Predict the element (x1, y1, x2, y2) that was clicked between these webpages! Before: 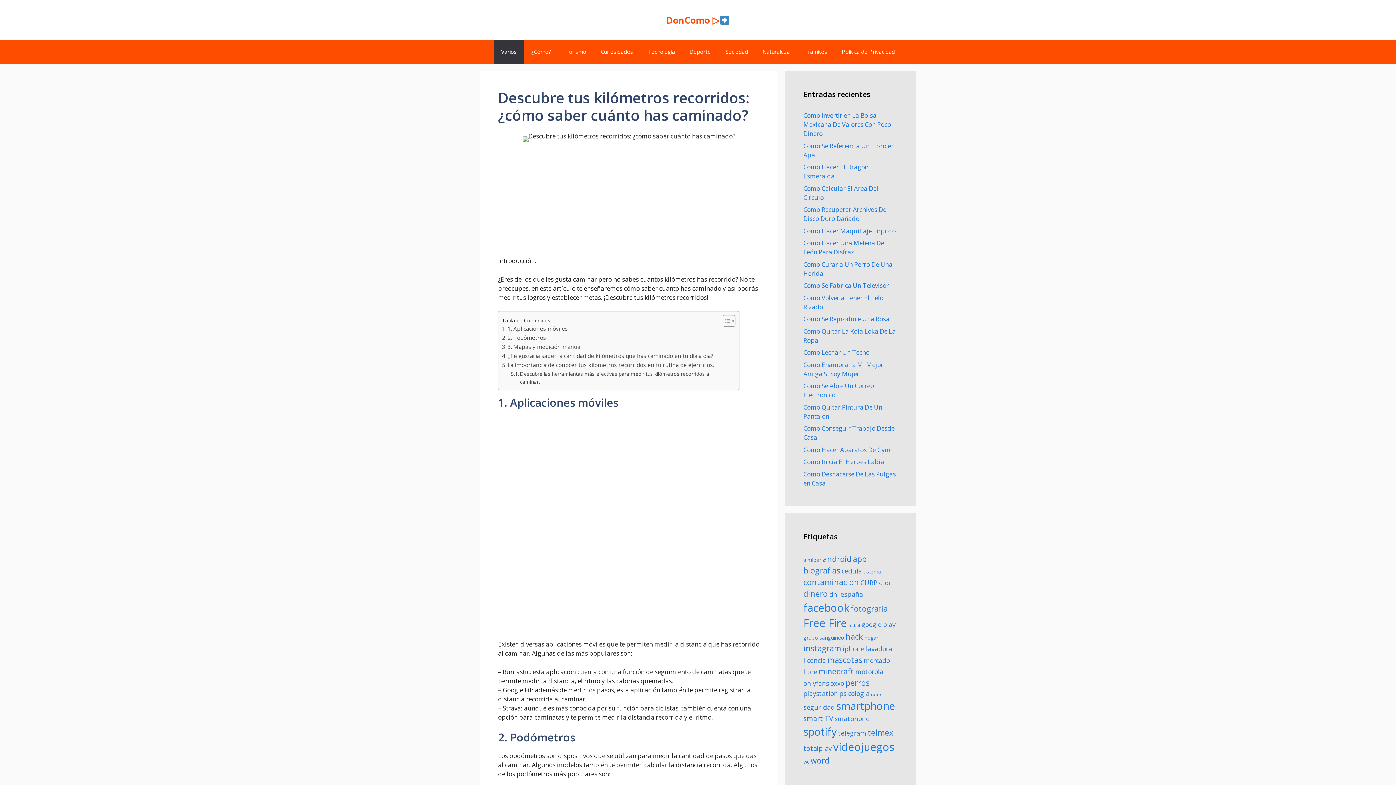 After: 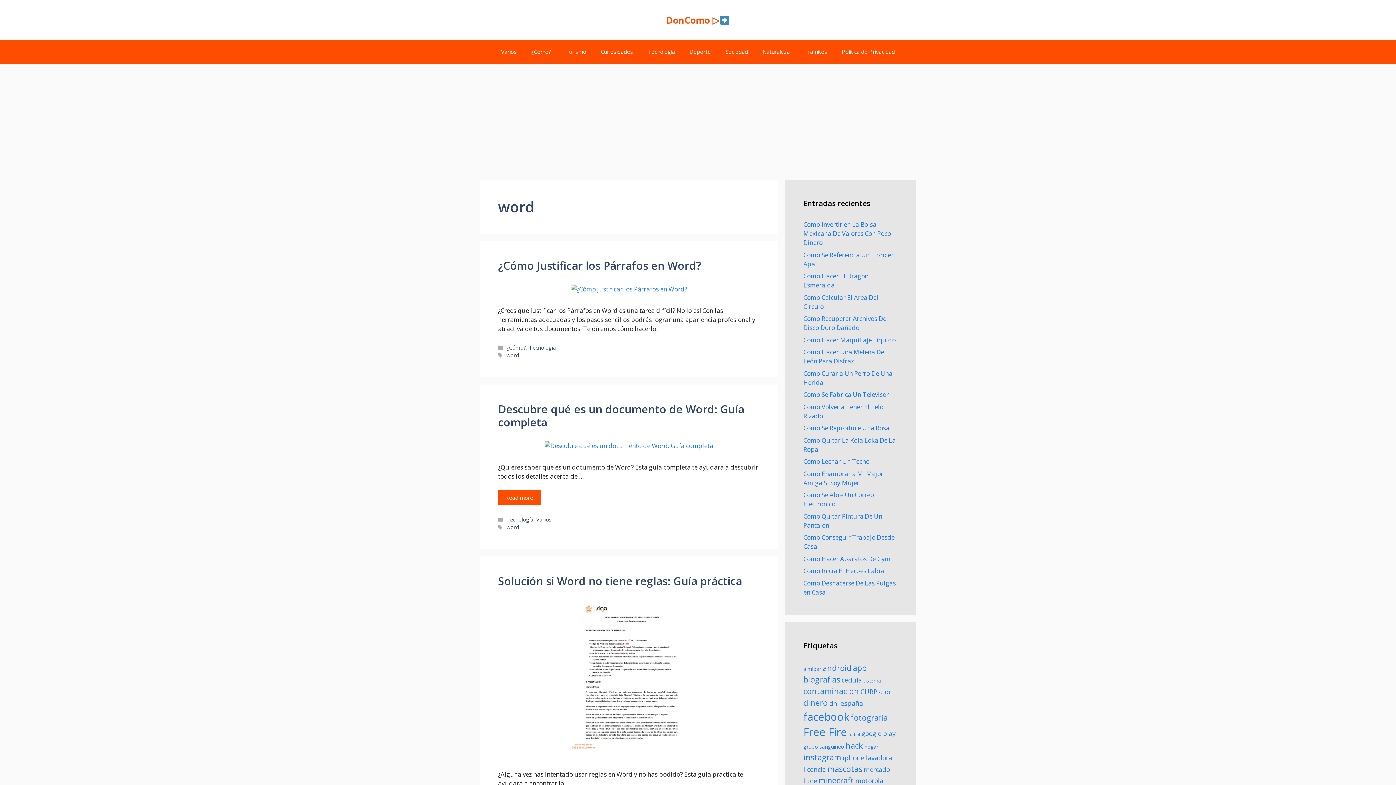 Action: label: word (198 elementos) bbox: (810, 755, 829, 766)